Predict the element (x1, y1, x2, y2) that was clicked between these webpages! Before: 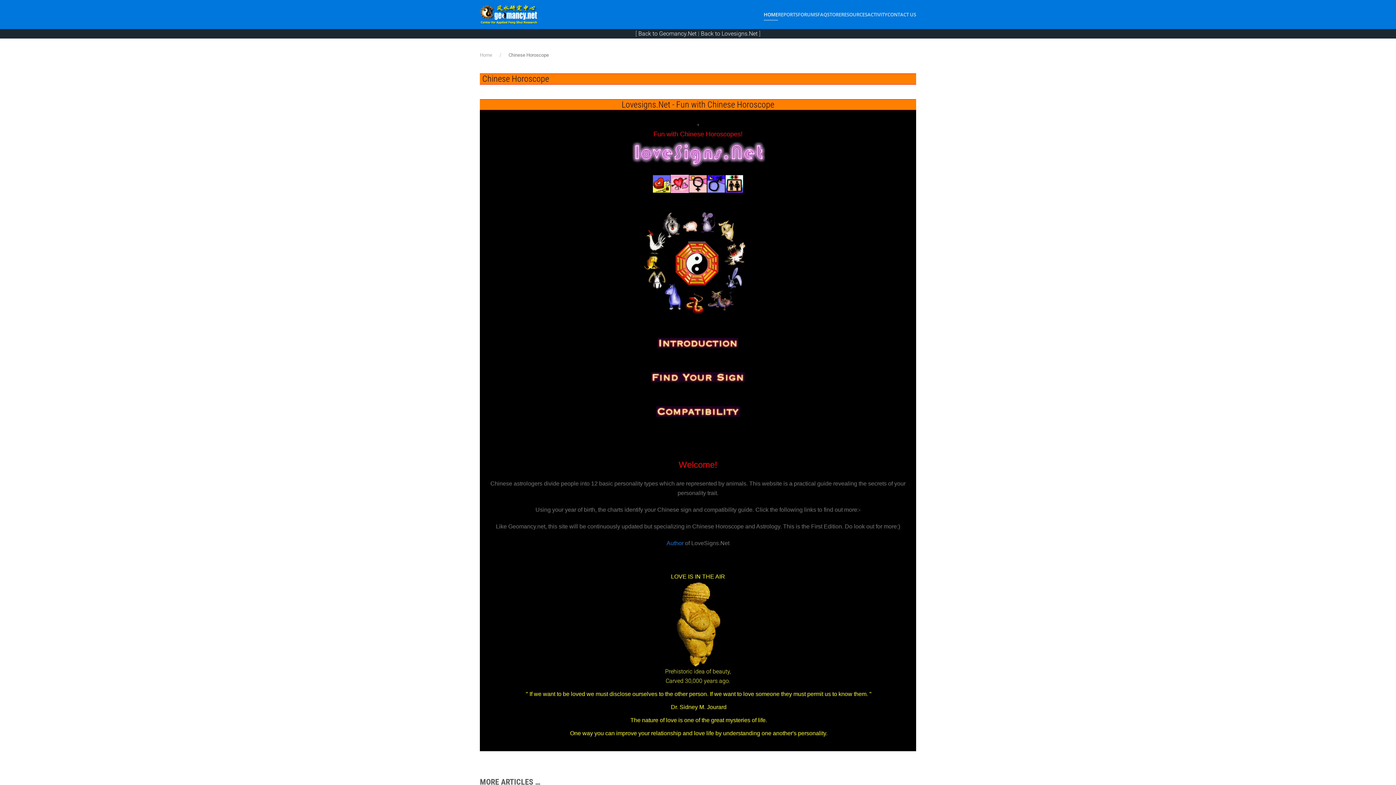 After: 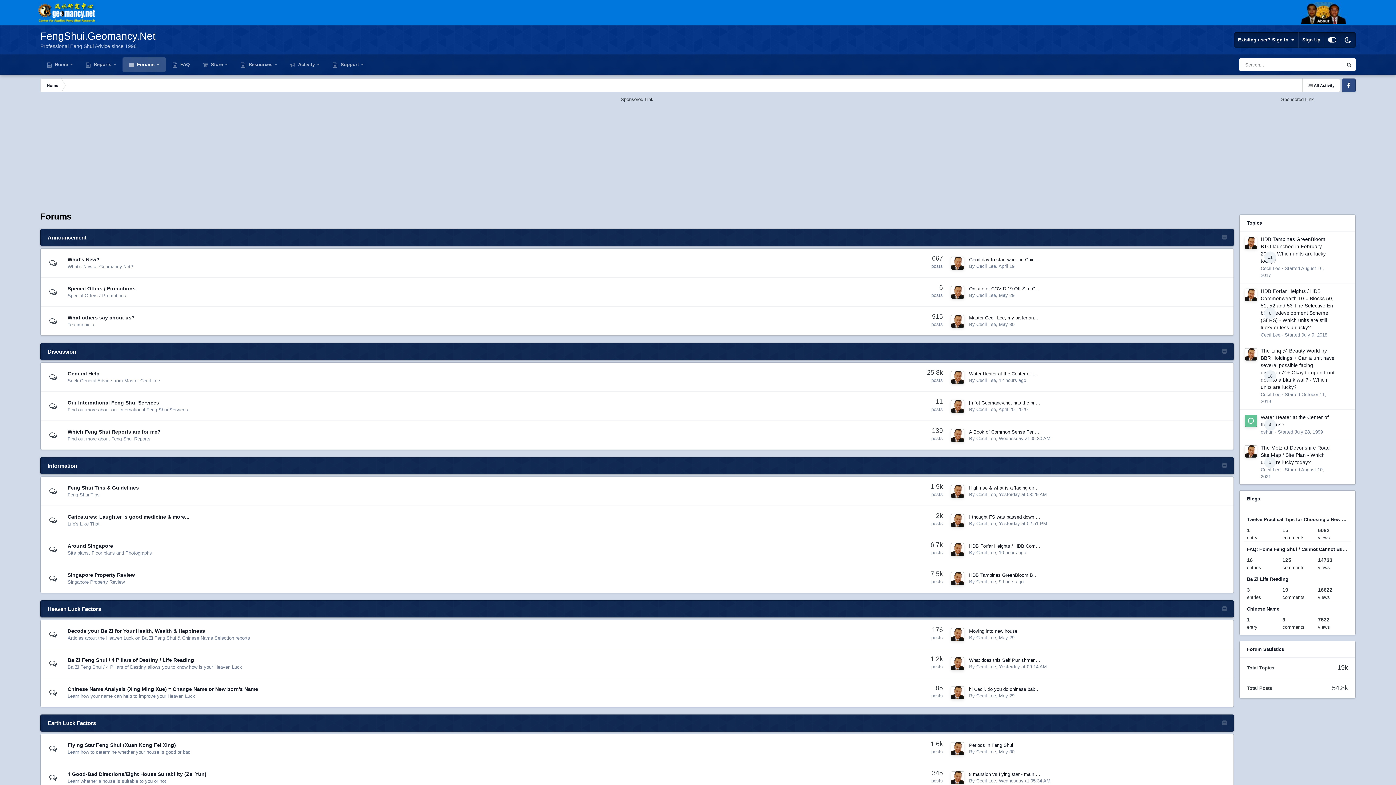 Action: bbox: (798, 0, 817, 29) label: FORUMS